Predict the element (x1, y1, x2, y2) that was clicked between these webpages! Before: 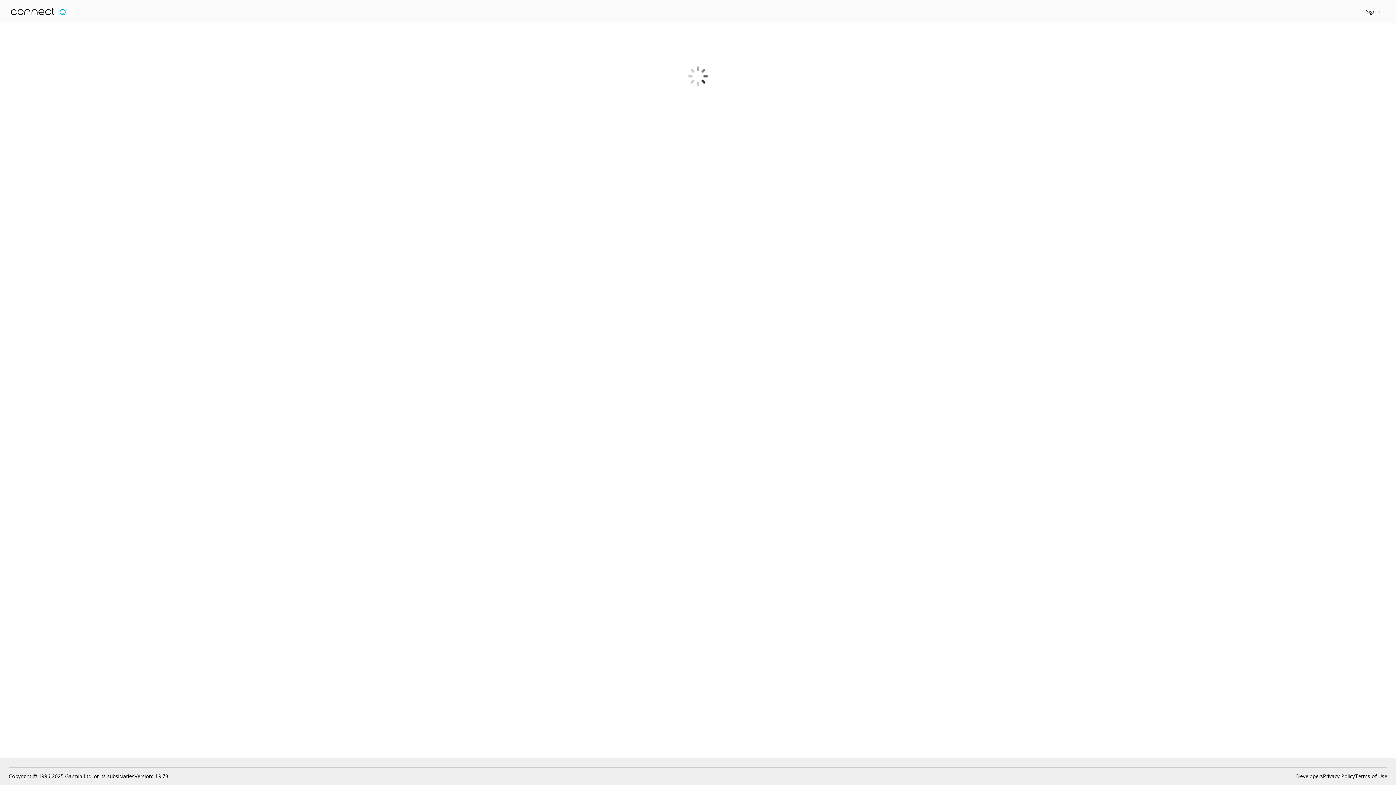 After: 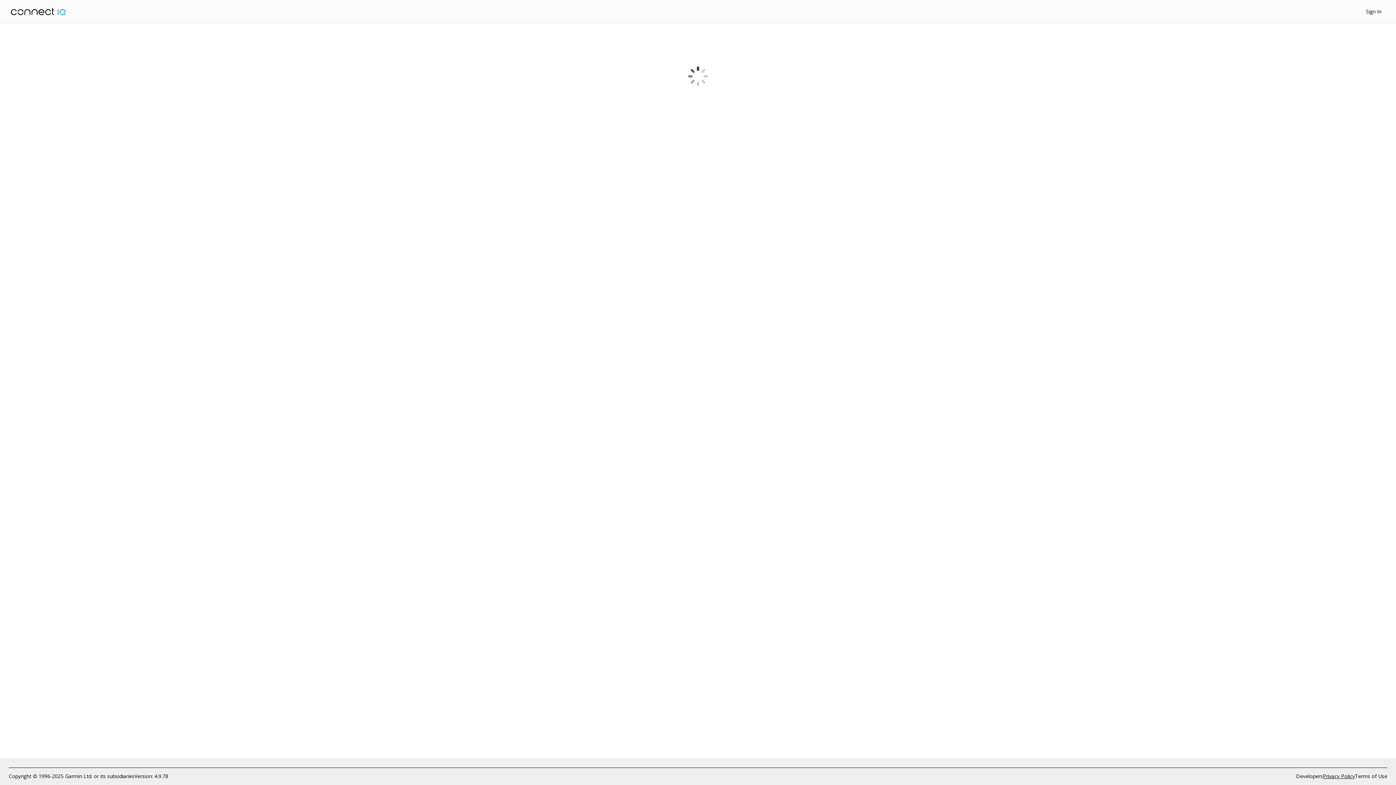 Action: label: Privacy Policy bbox: (1323, 772, 1355, 780)